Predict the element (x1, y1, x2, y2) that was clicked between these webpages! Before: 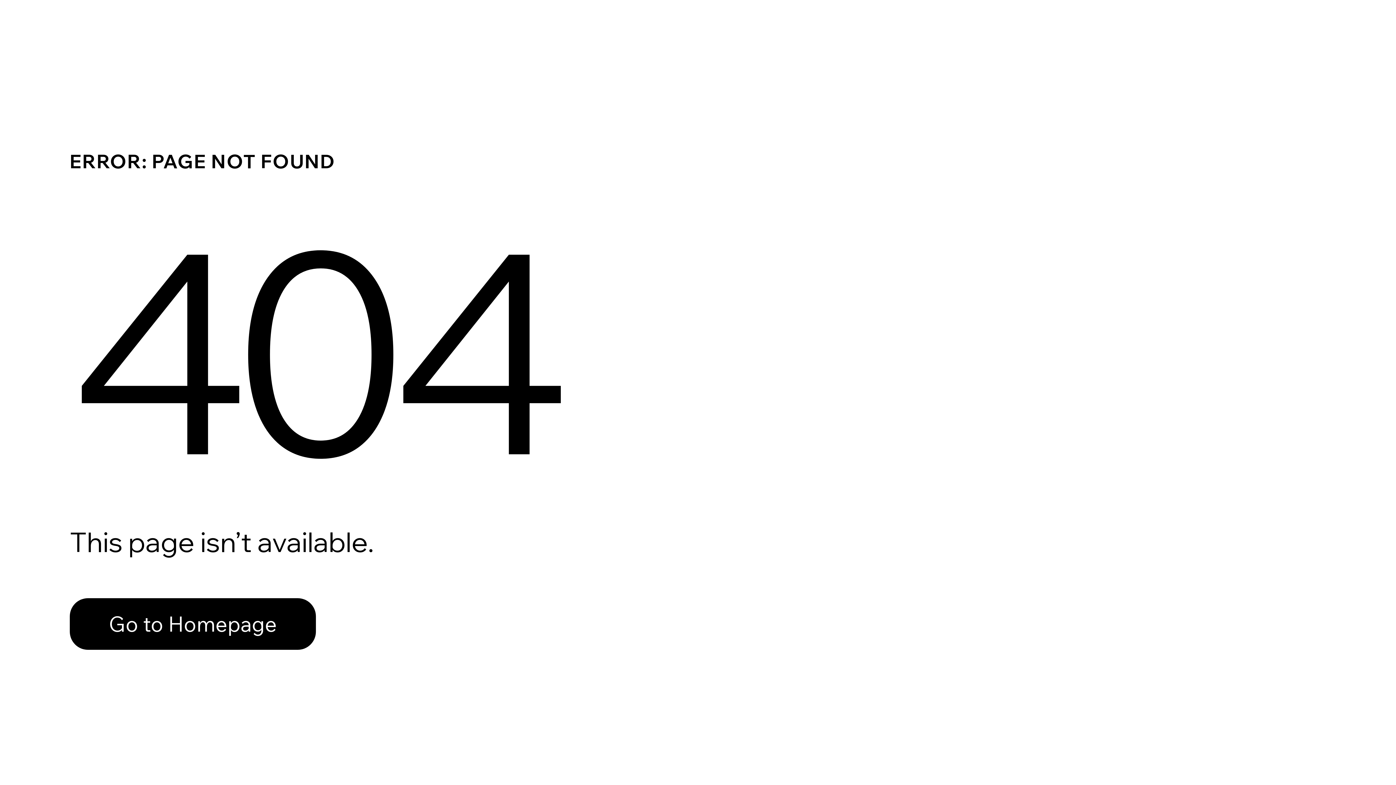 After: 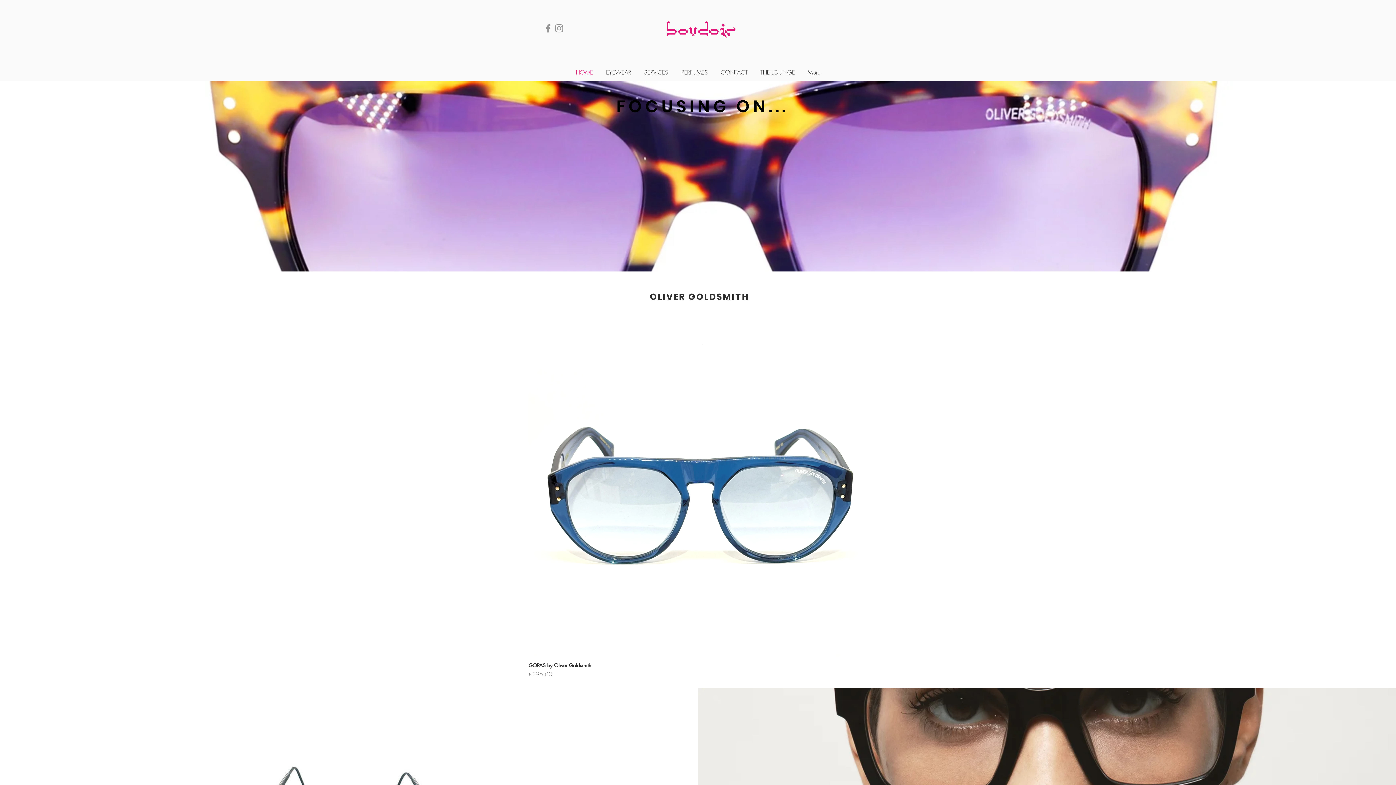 Action: bbox: (69, 598, 316, 650) label: Go to Homepage